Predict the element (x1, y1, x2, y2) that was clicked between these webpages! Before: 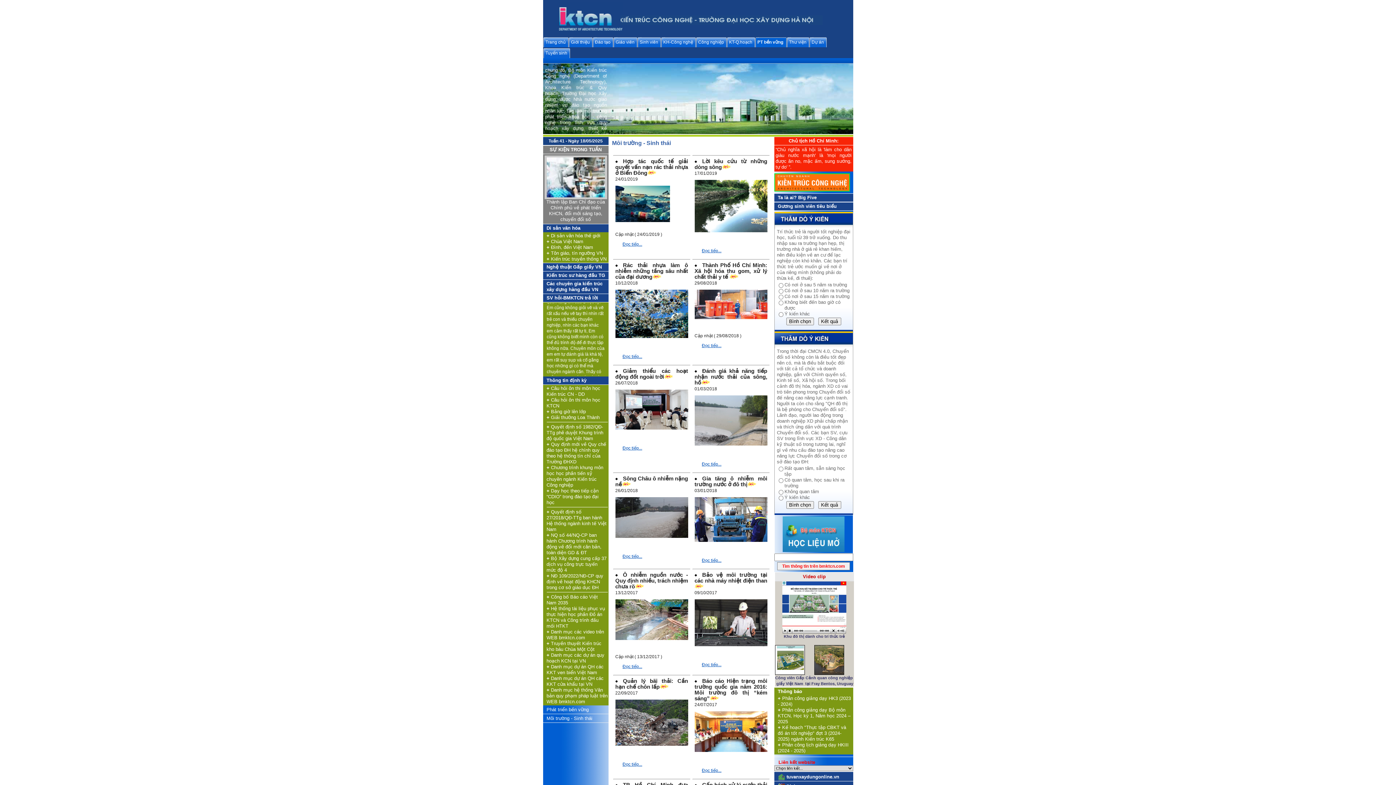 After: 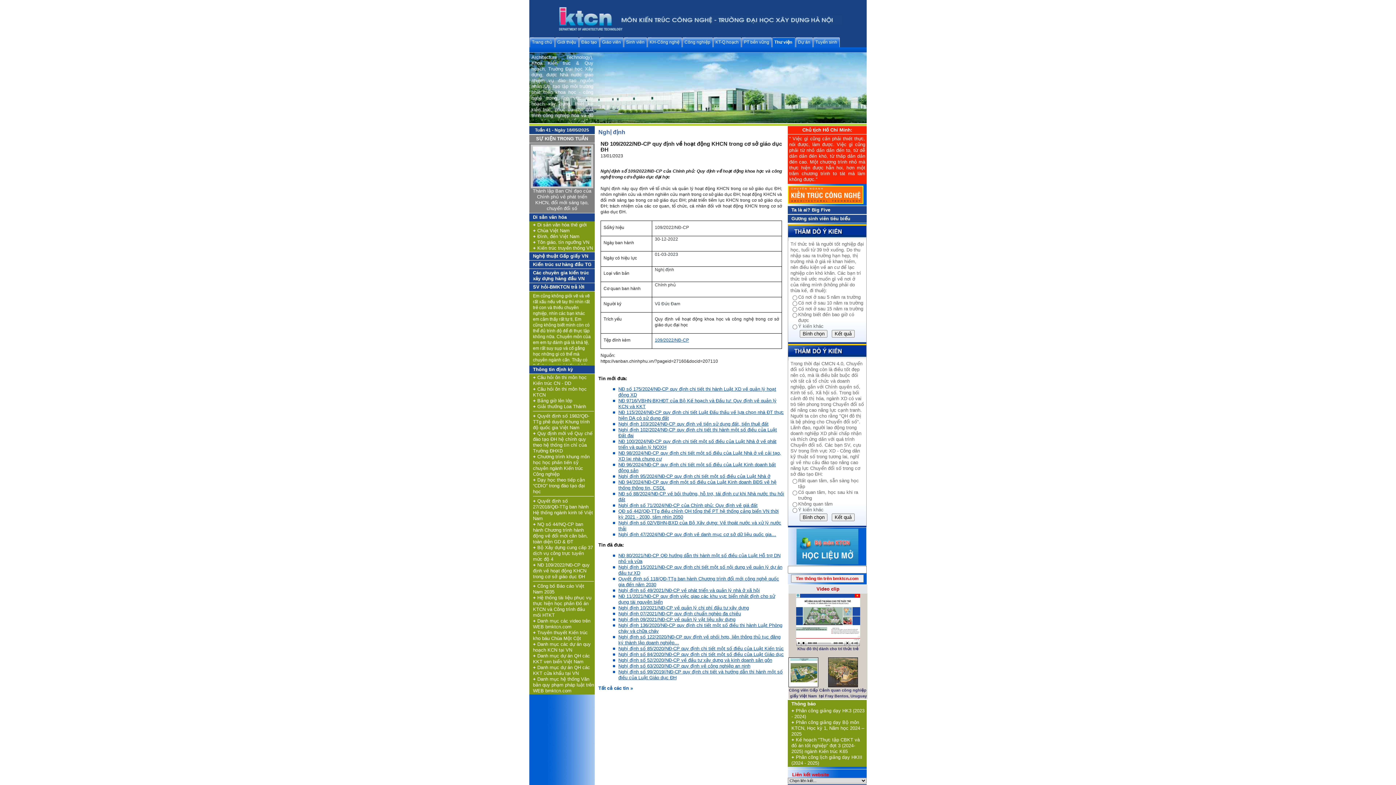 Action: label: + NĐ 109/2022/NĐ-CP quy định về hoạt động KHCN trong cơ sở giáo dục ĐH bbox: (546, 573, 603, 590)